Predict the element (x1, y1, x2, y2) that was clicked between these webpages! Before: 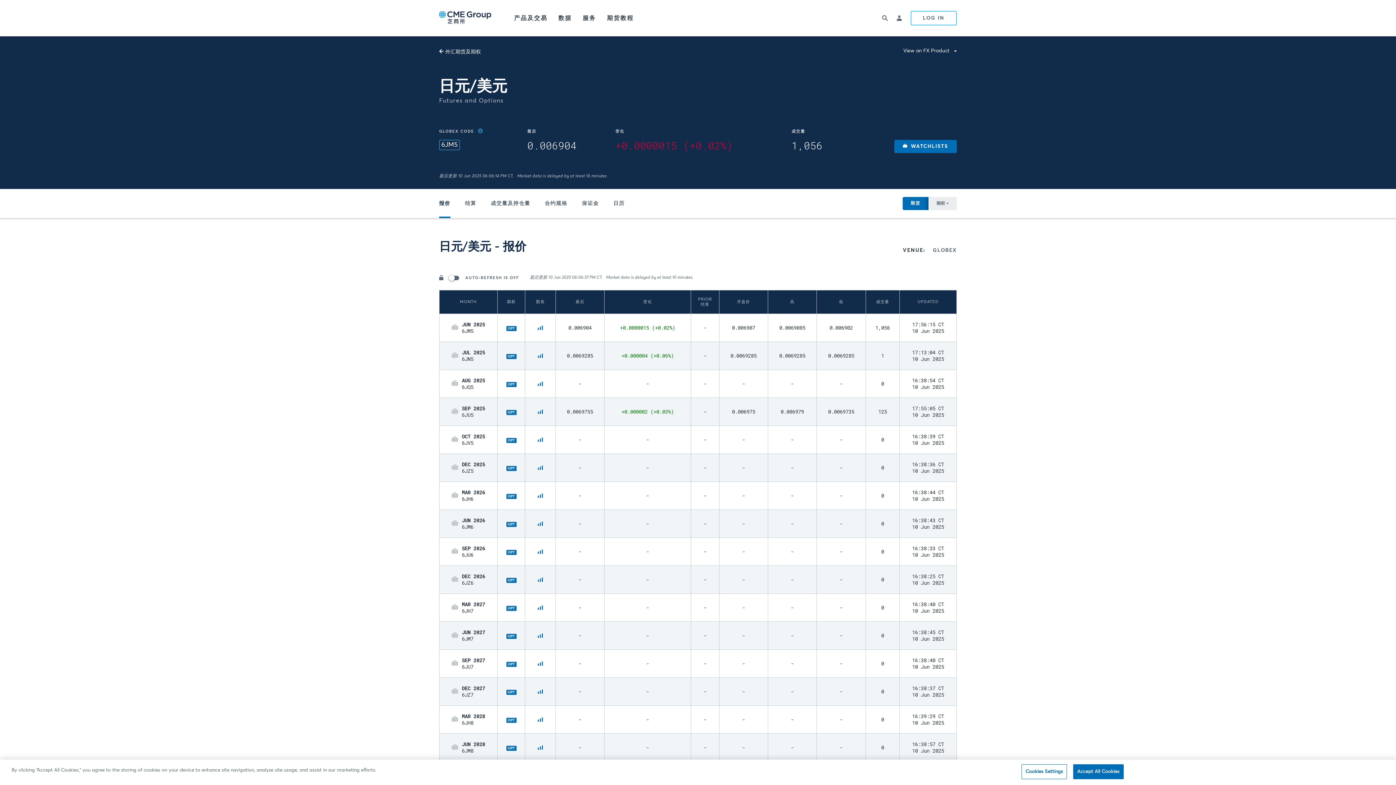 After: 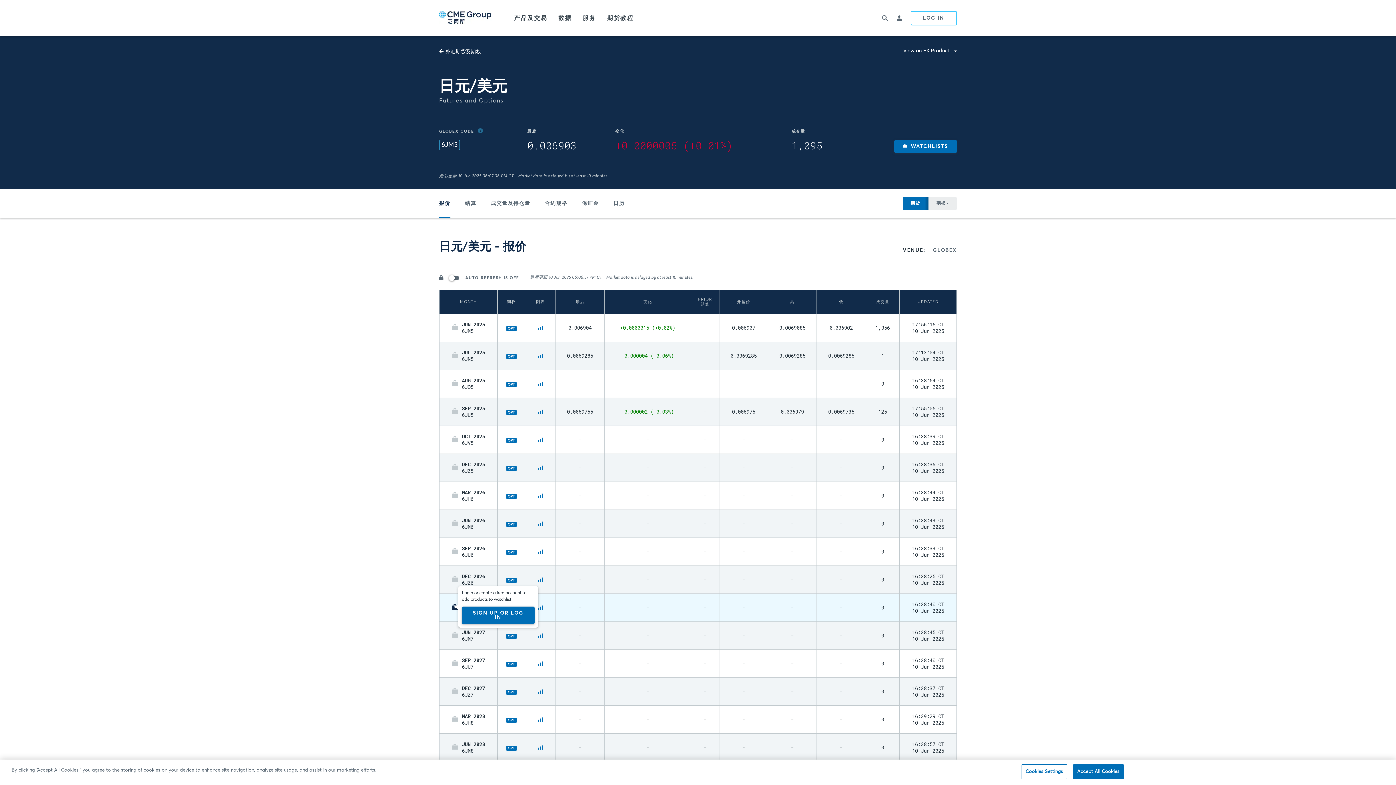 Action: bbox: (451, 604, 458, 610)